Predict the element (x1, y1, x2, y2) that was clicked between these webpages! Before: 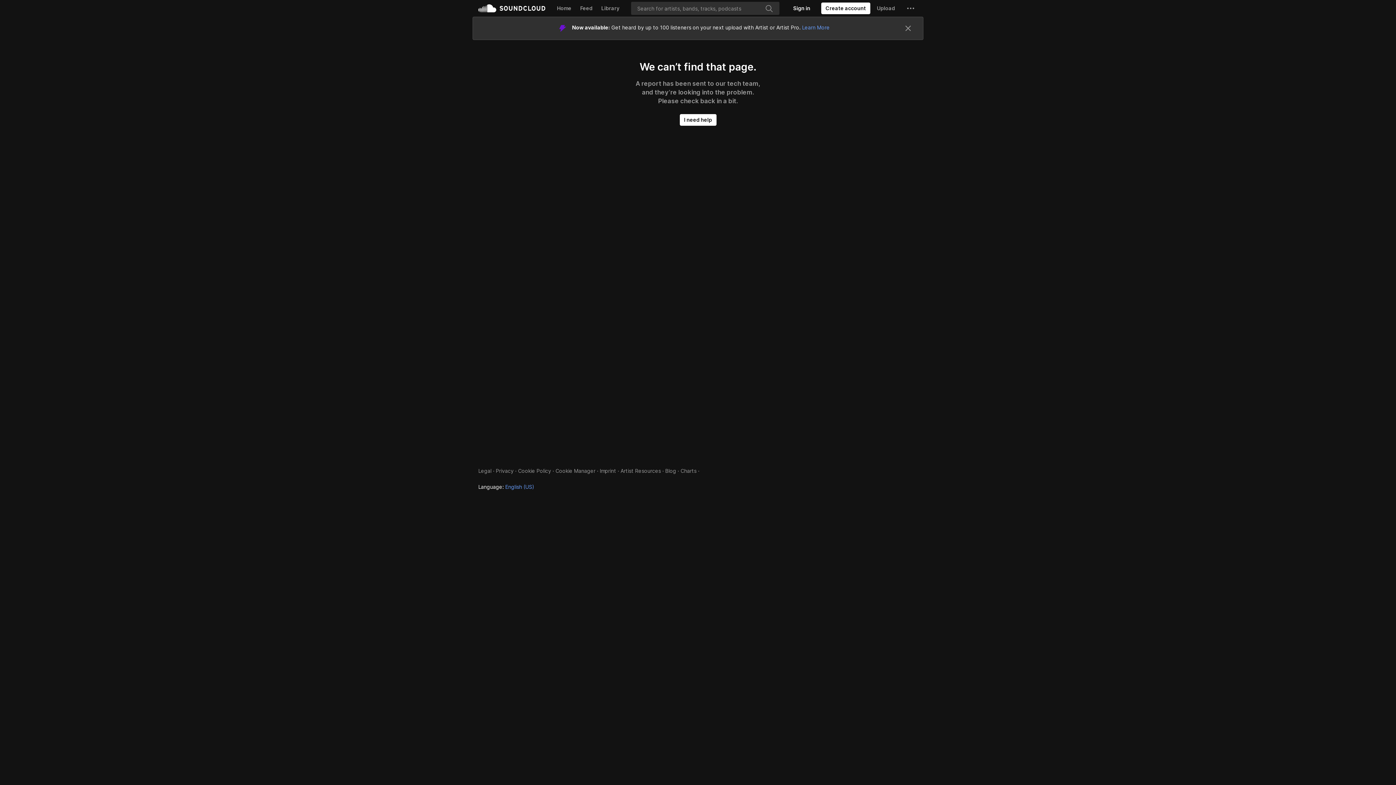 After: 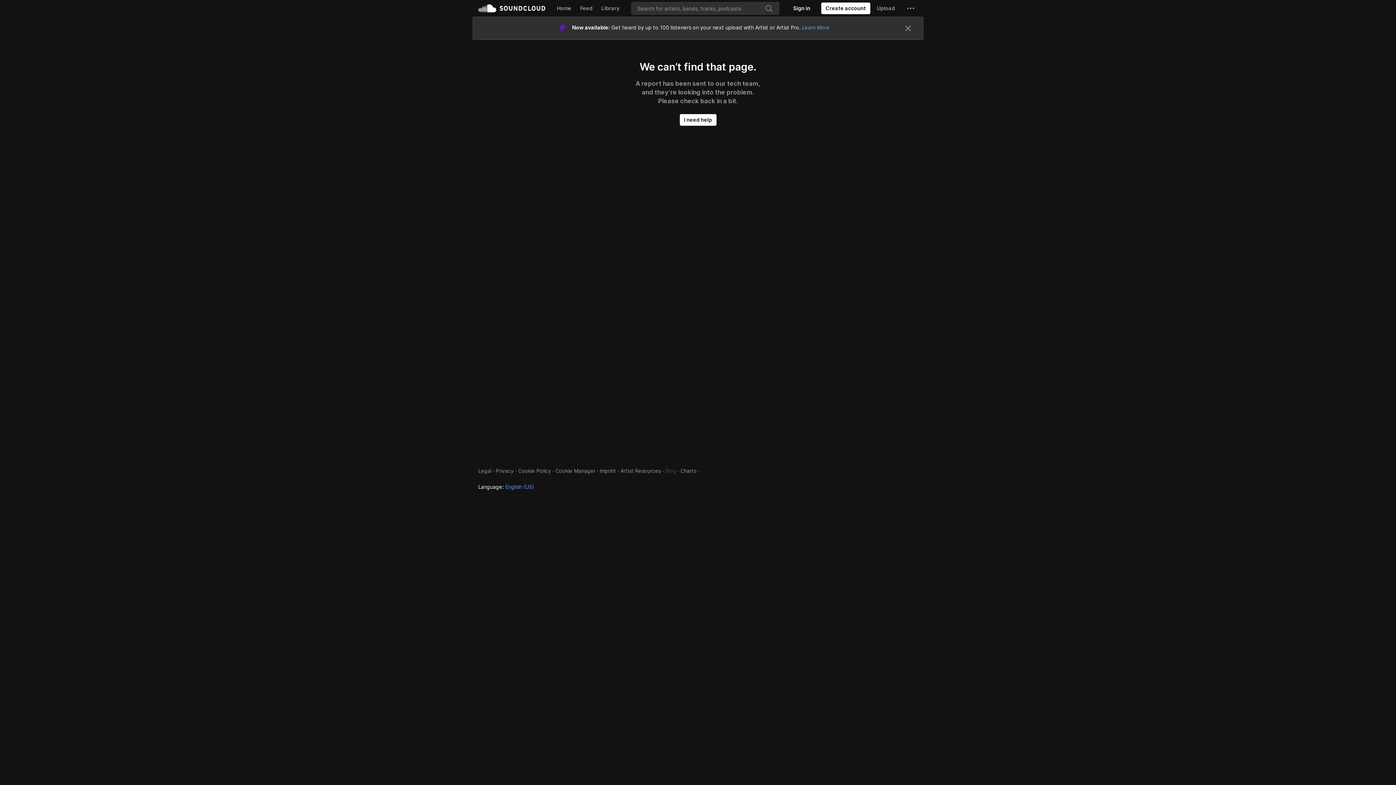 Action: bbox: (665, 468, 676, 474) label: Blog